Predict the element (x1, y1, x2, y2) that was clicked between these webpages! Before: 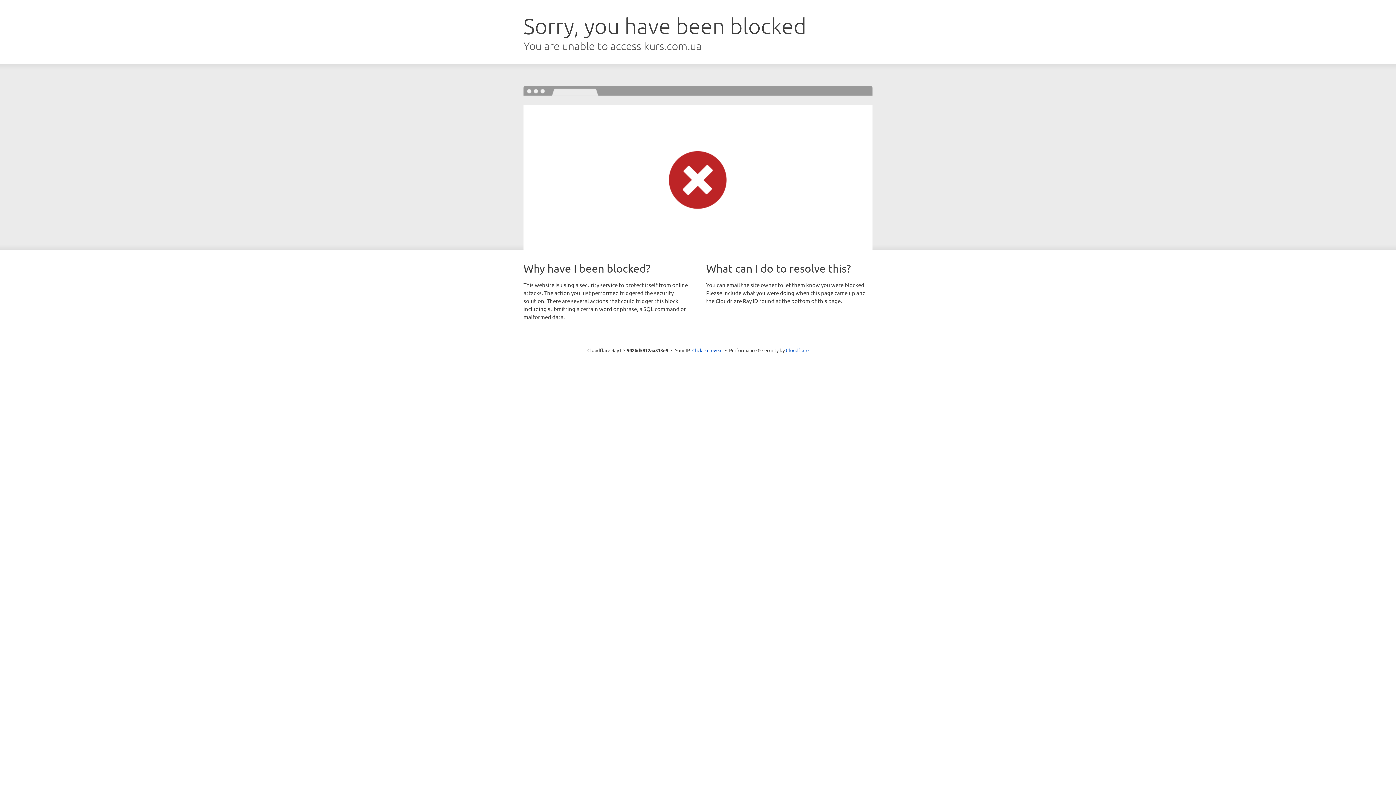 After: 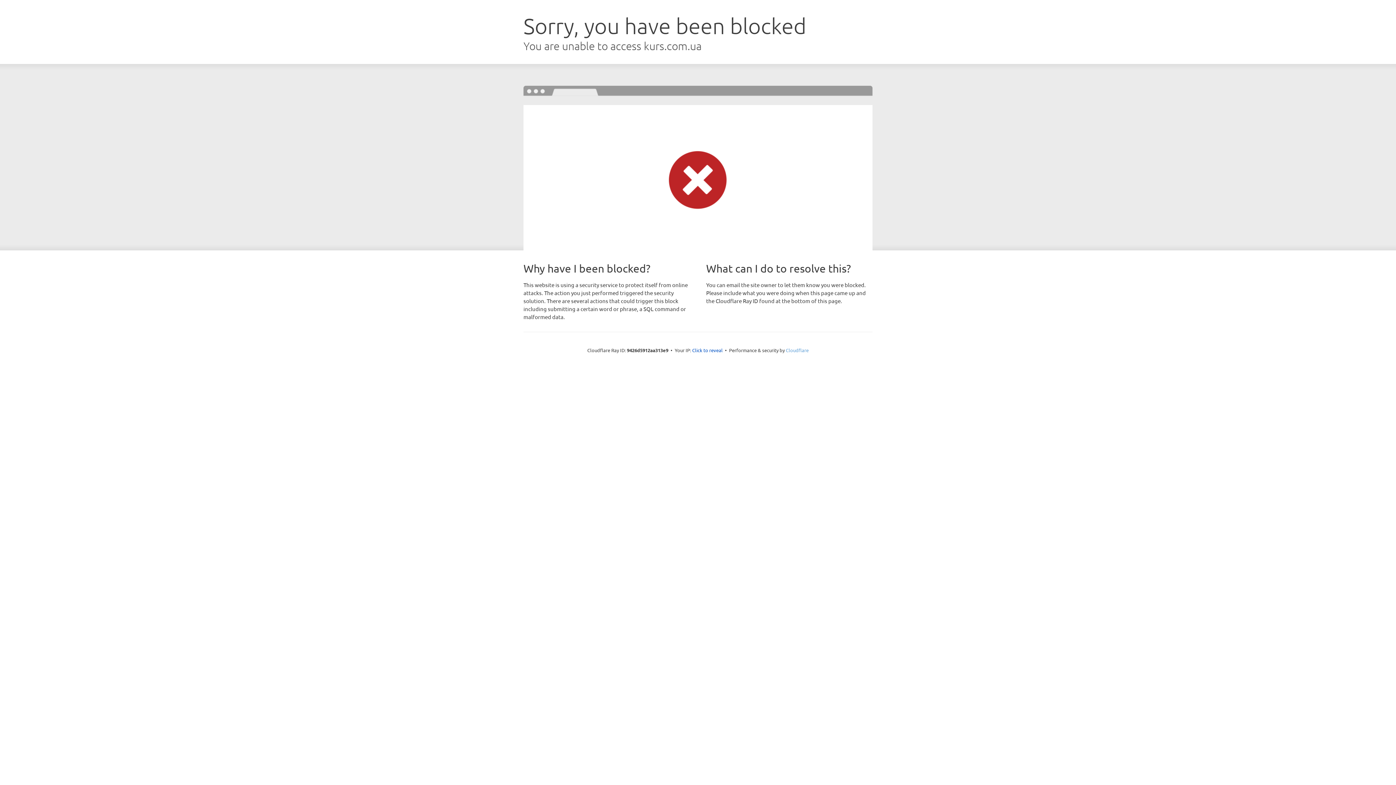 Action: label: Cloudflare bbox: (786, 347, 808, 353)